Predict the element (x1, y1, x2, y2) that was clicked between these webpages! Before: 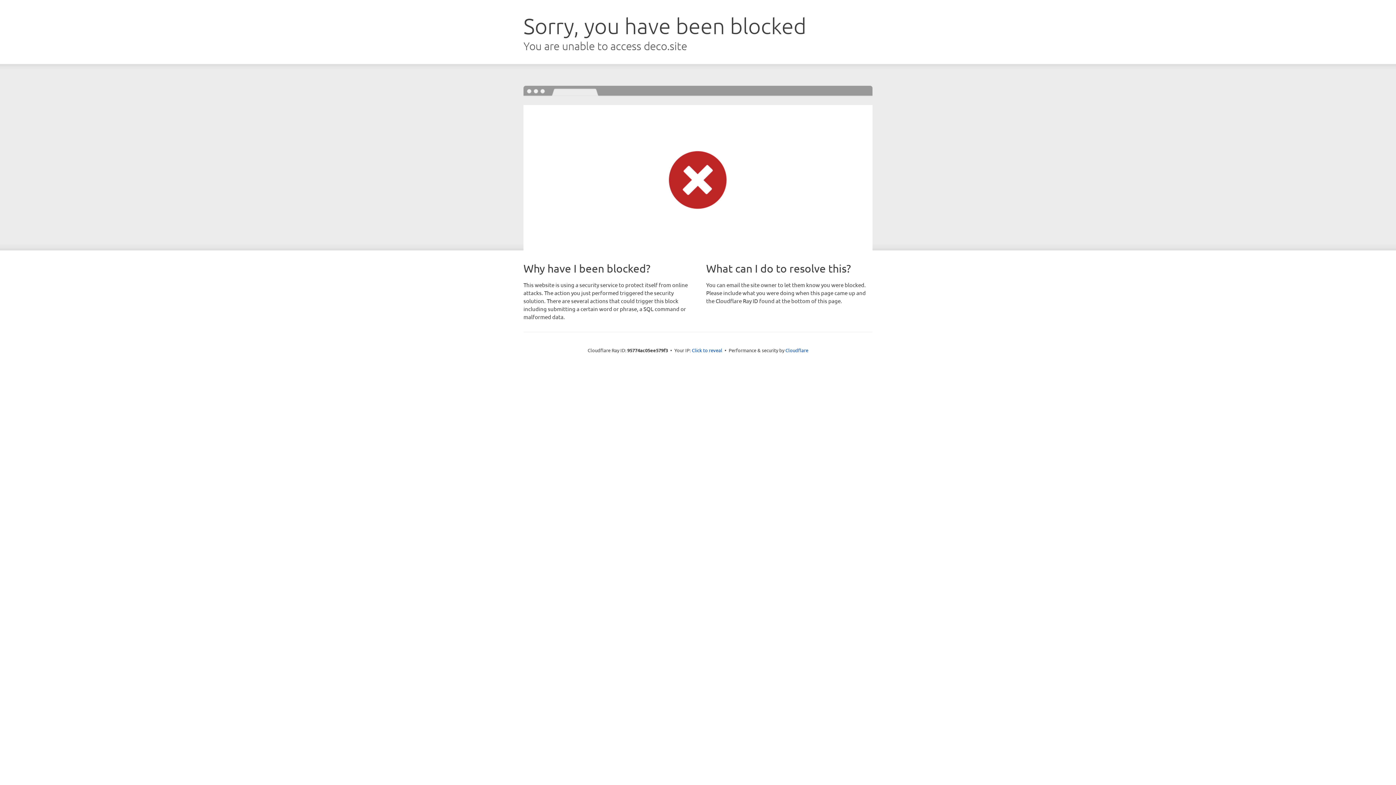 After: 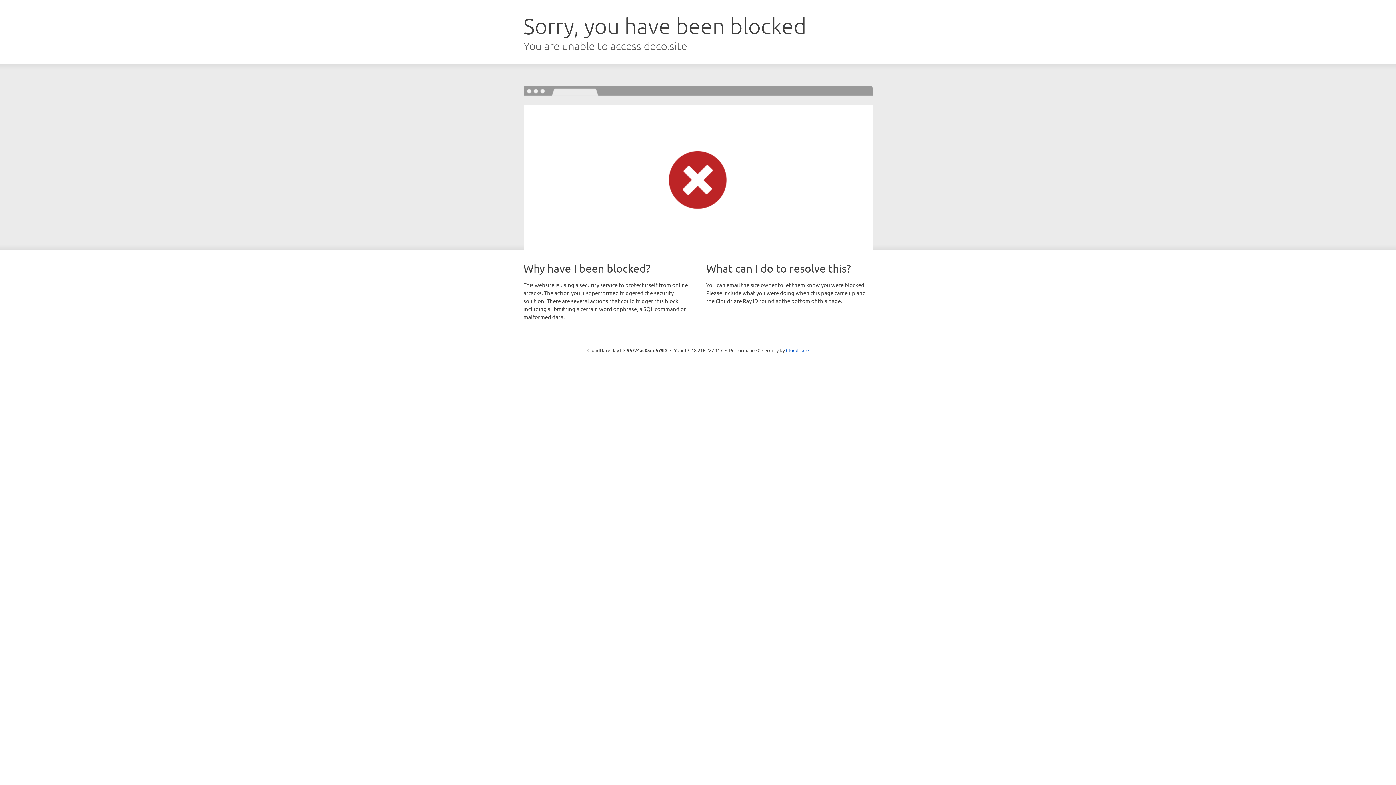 Action: bbox: (692, 346, 722, 353) label: Click to reveal